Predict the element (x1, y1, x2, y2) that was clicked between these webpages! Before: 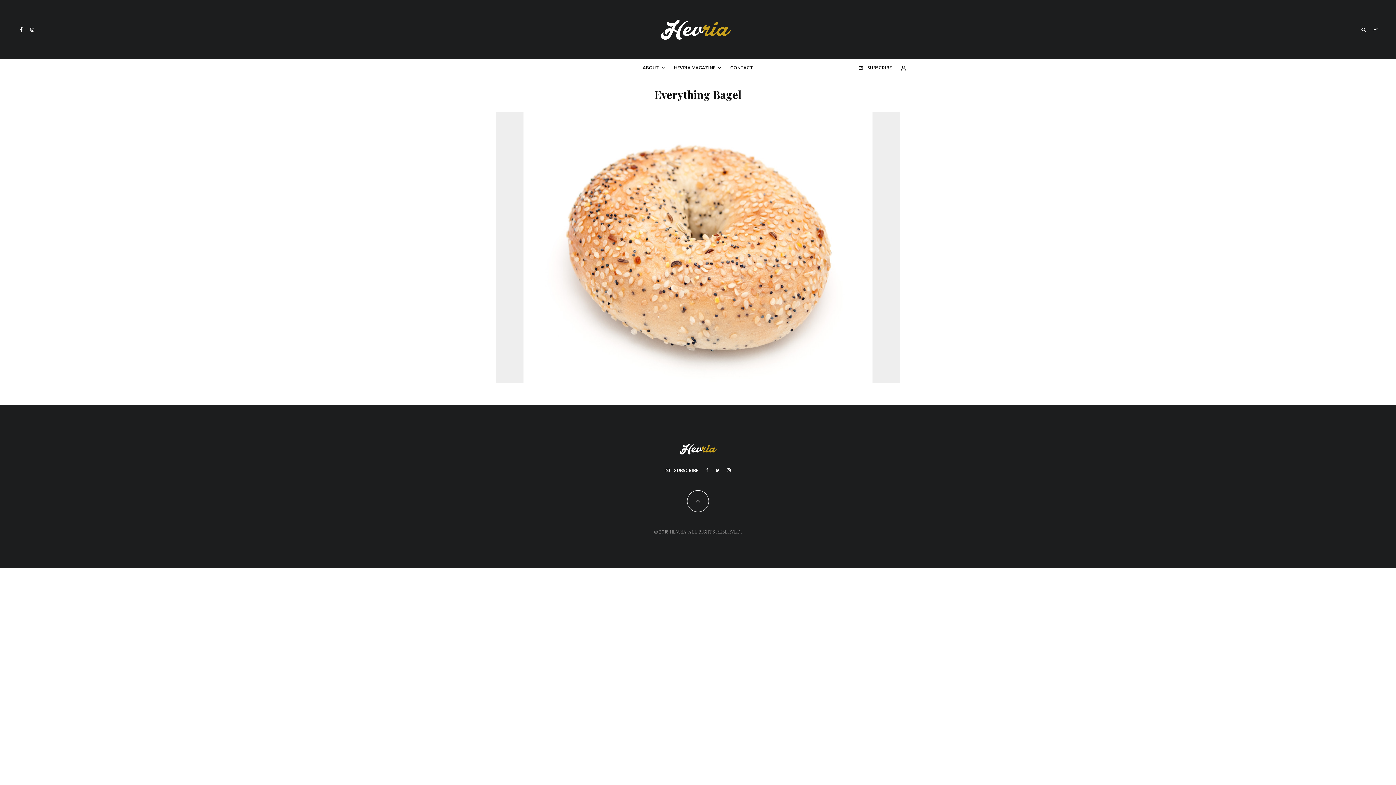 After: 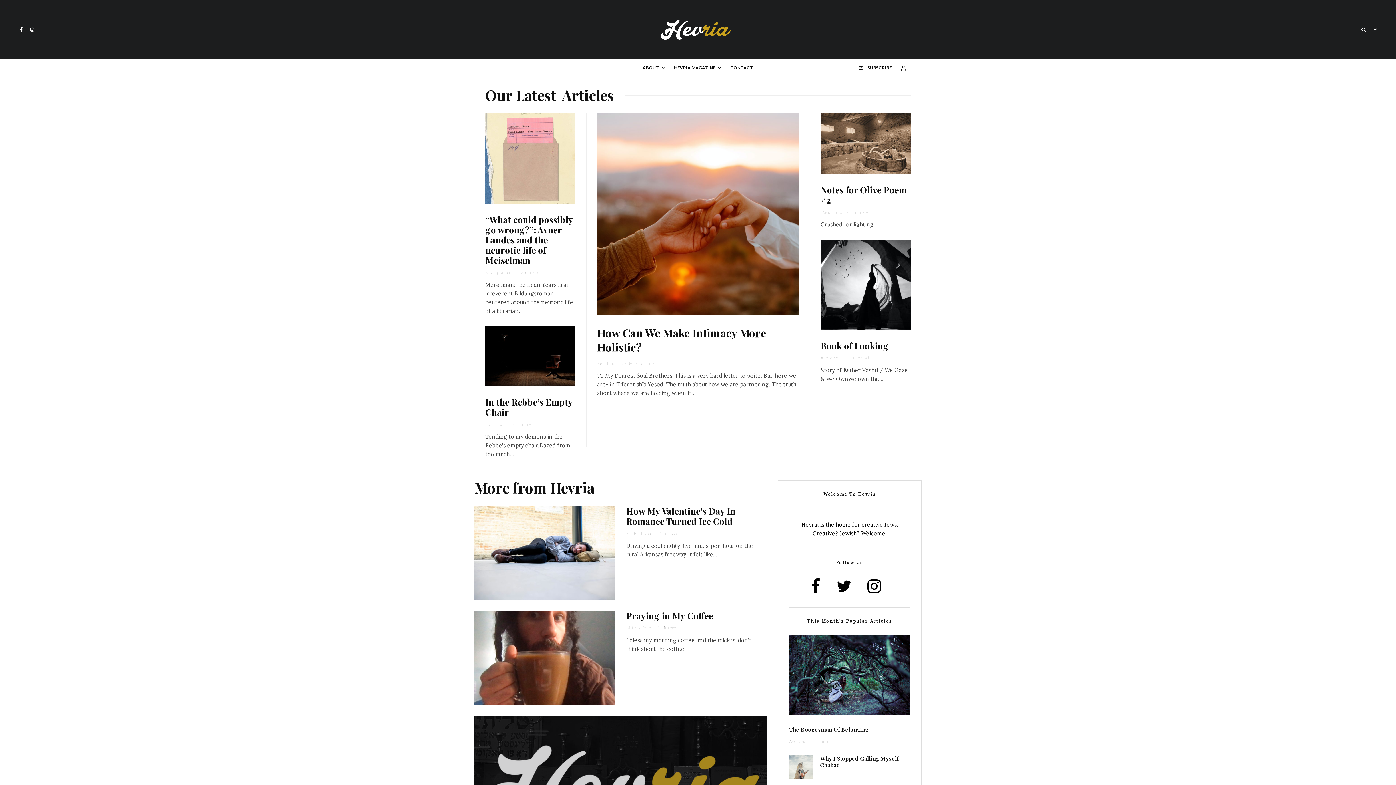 Action: bbox: (660, 12, 732, 46)